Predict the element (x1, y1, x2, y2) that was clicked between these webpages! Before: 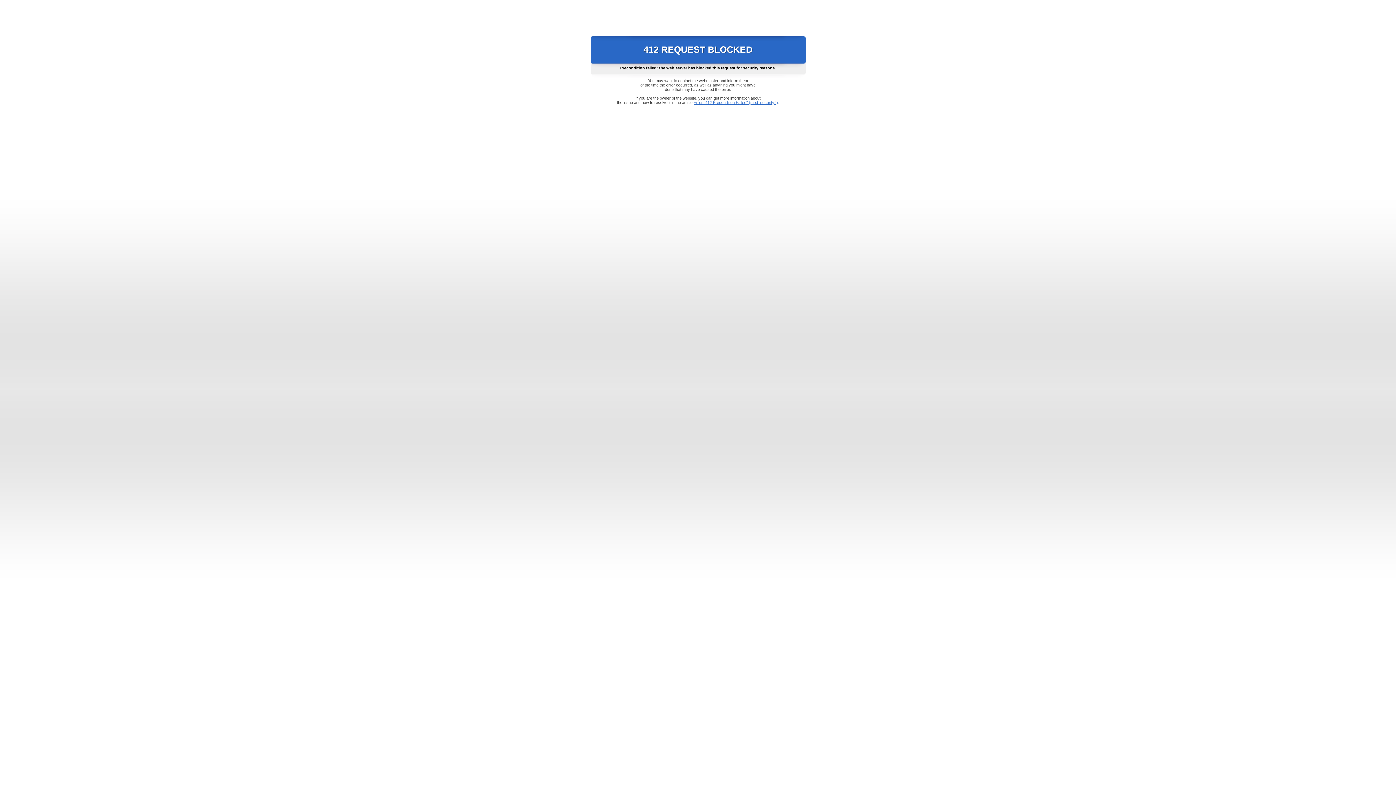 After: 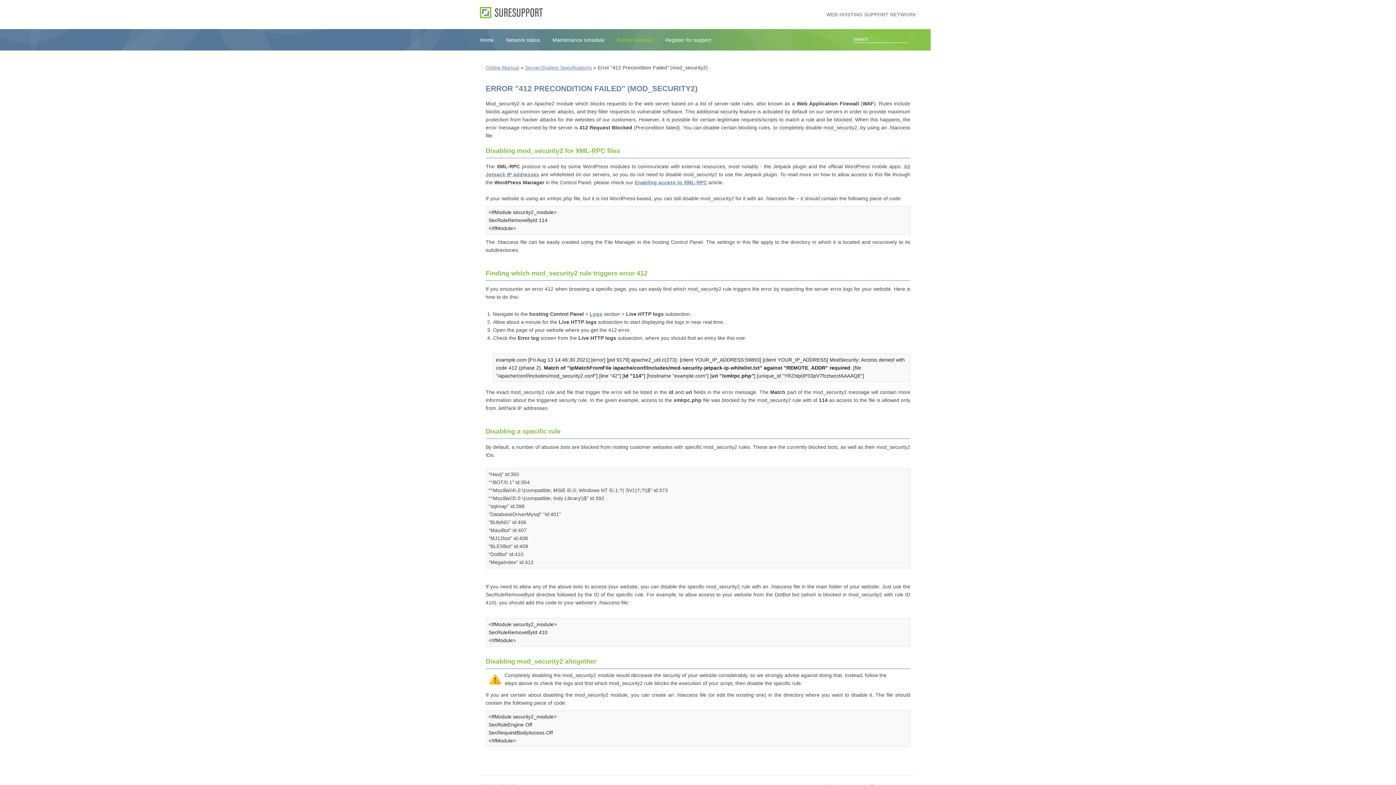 Action: bbox: (693, 100, 778, 104) label: Error "412 Precondition Failed" (mod_security2)